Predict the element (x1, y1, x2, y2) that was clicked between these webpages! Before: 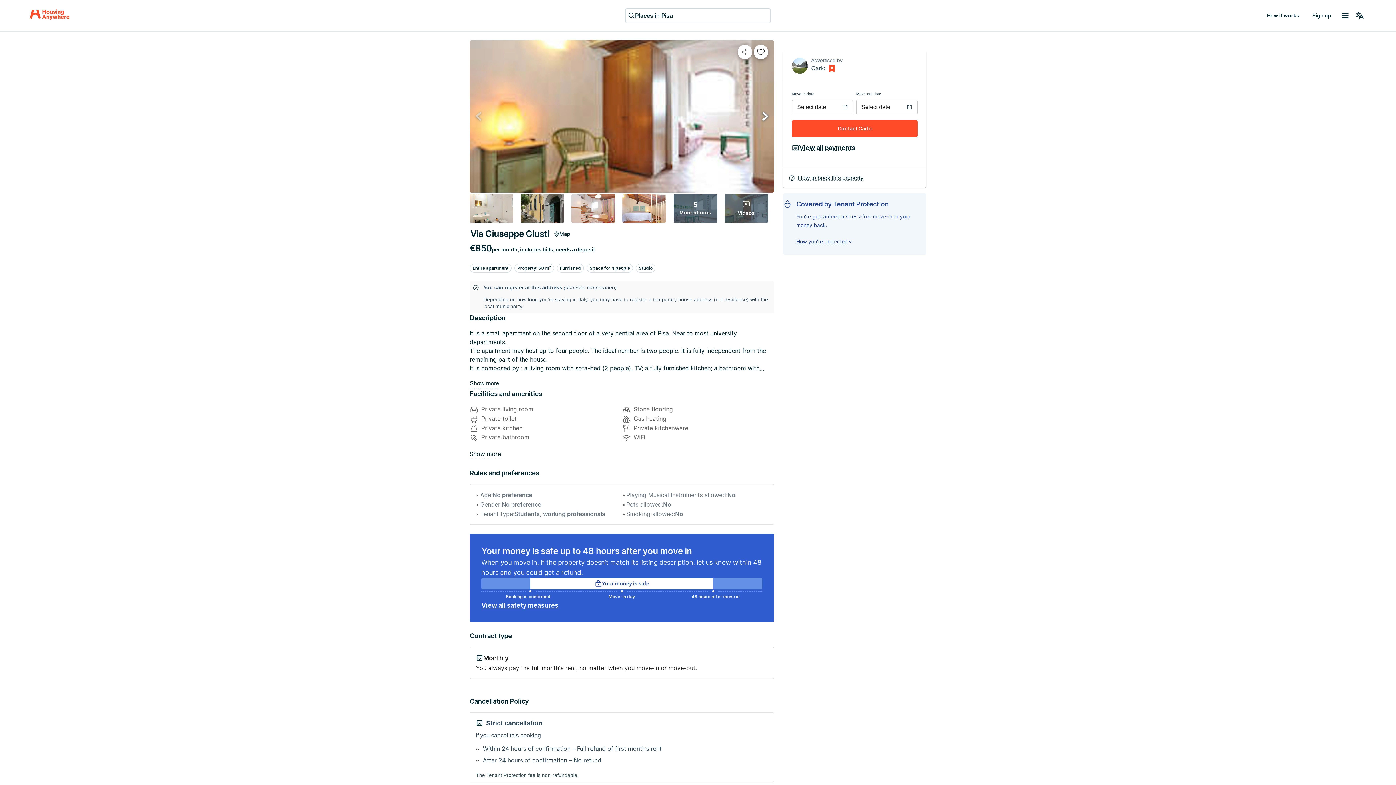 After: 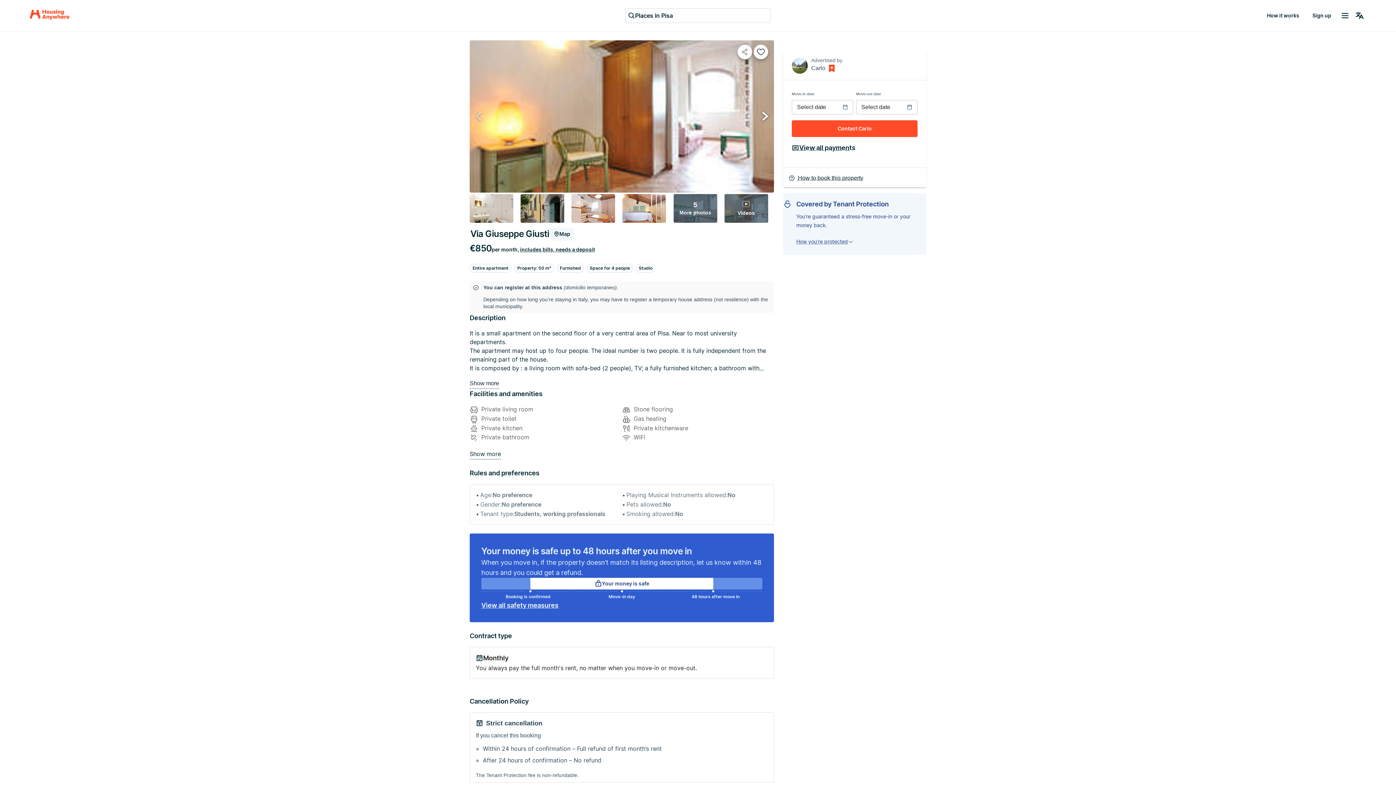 Action: label: Map bbox: (550, 227, 574, 240)